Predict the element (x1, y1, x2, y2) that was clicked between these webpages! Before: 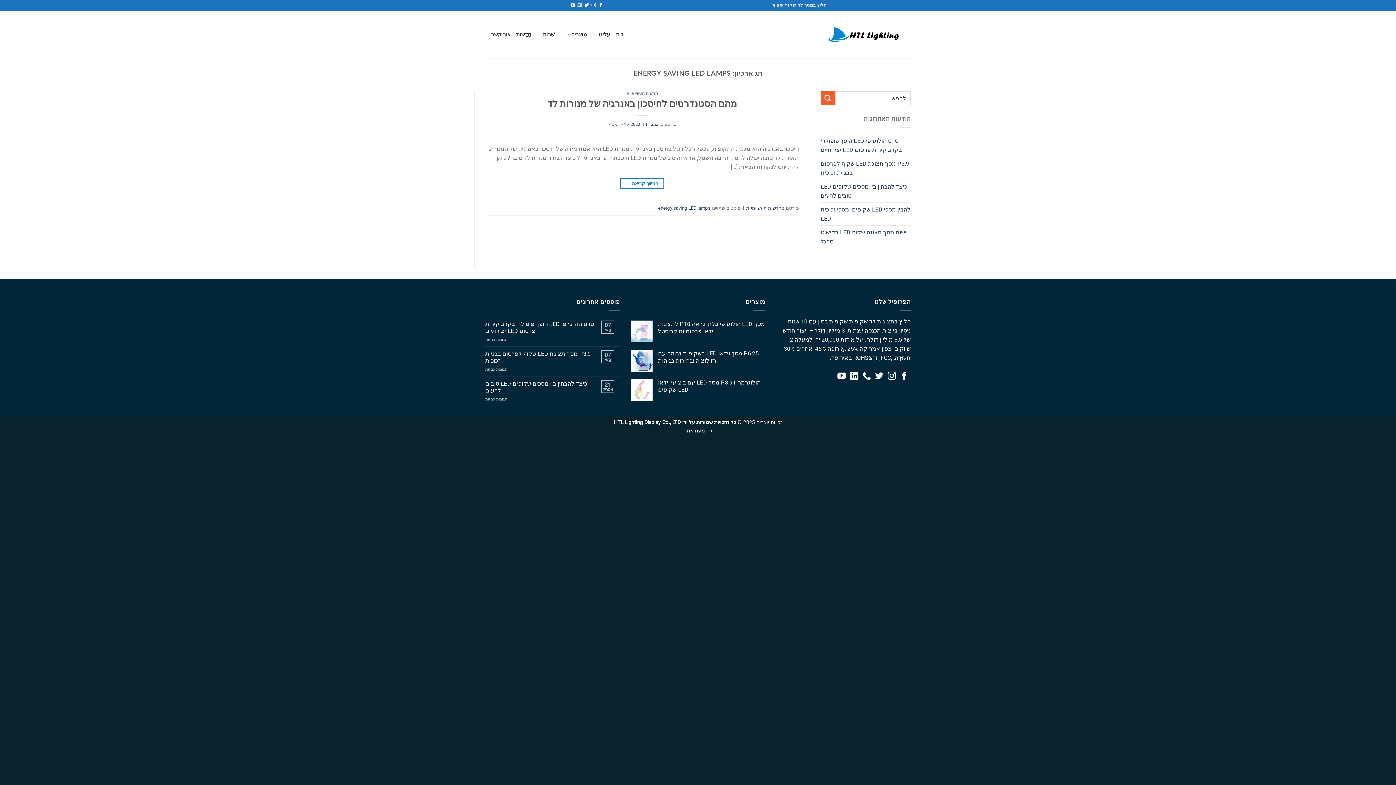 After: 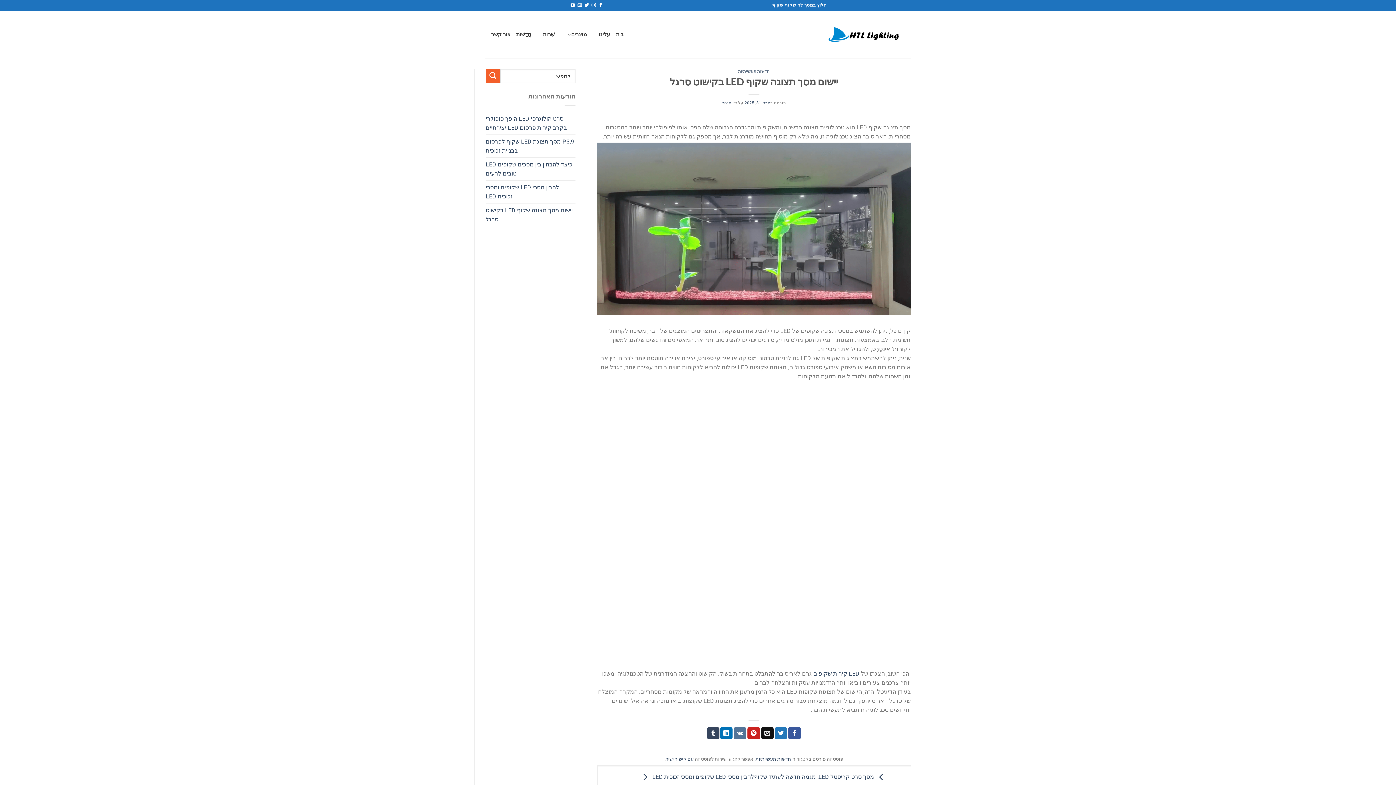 Action: label: יישום מסך תצוגה שקוף LED בקישוט סרגל bbox: (820, 225, 910, 248)